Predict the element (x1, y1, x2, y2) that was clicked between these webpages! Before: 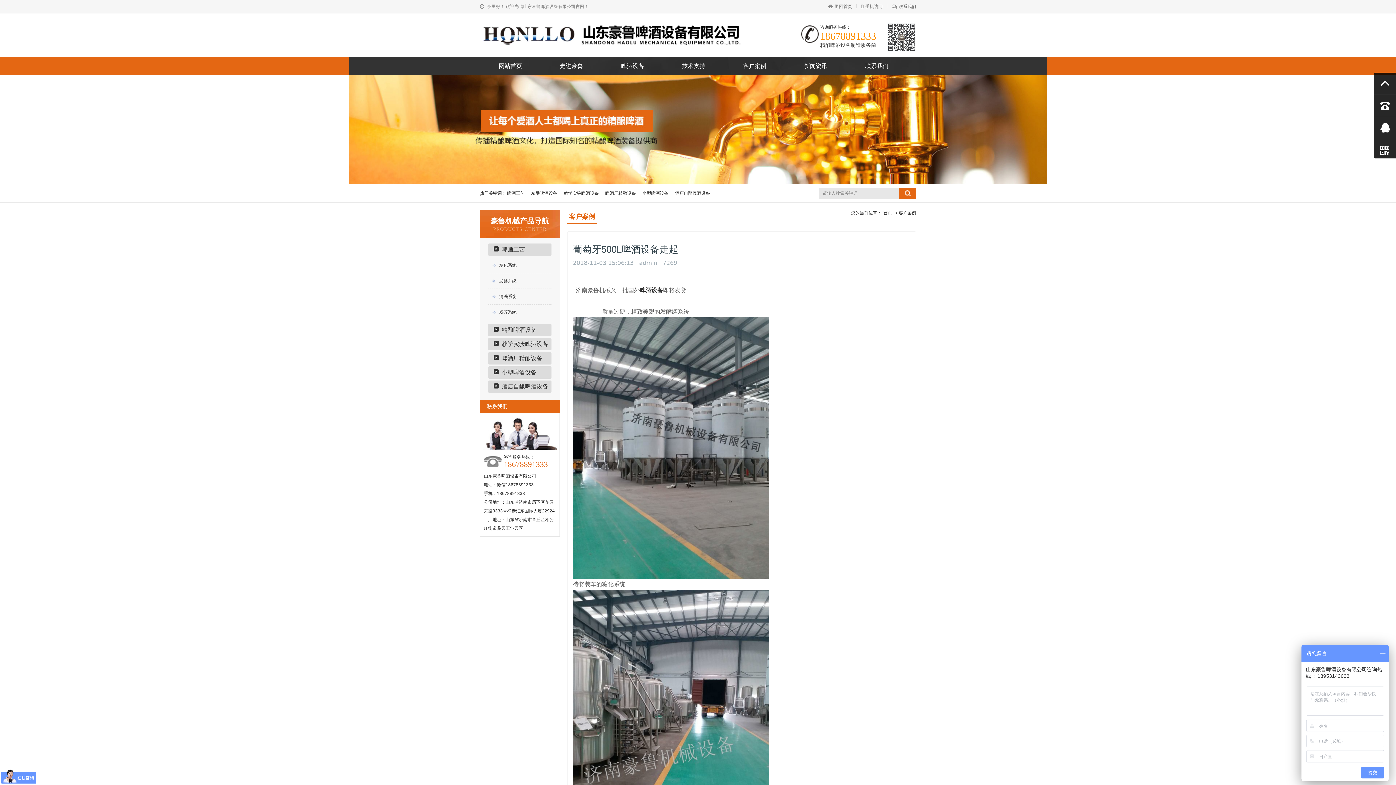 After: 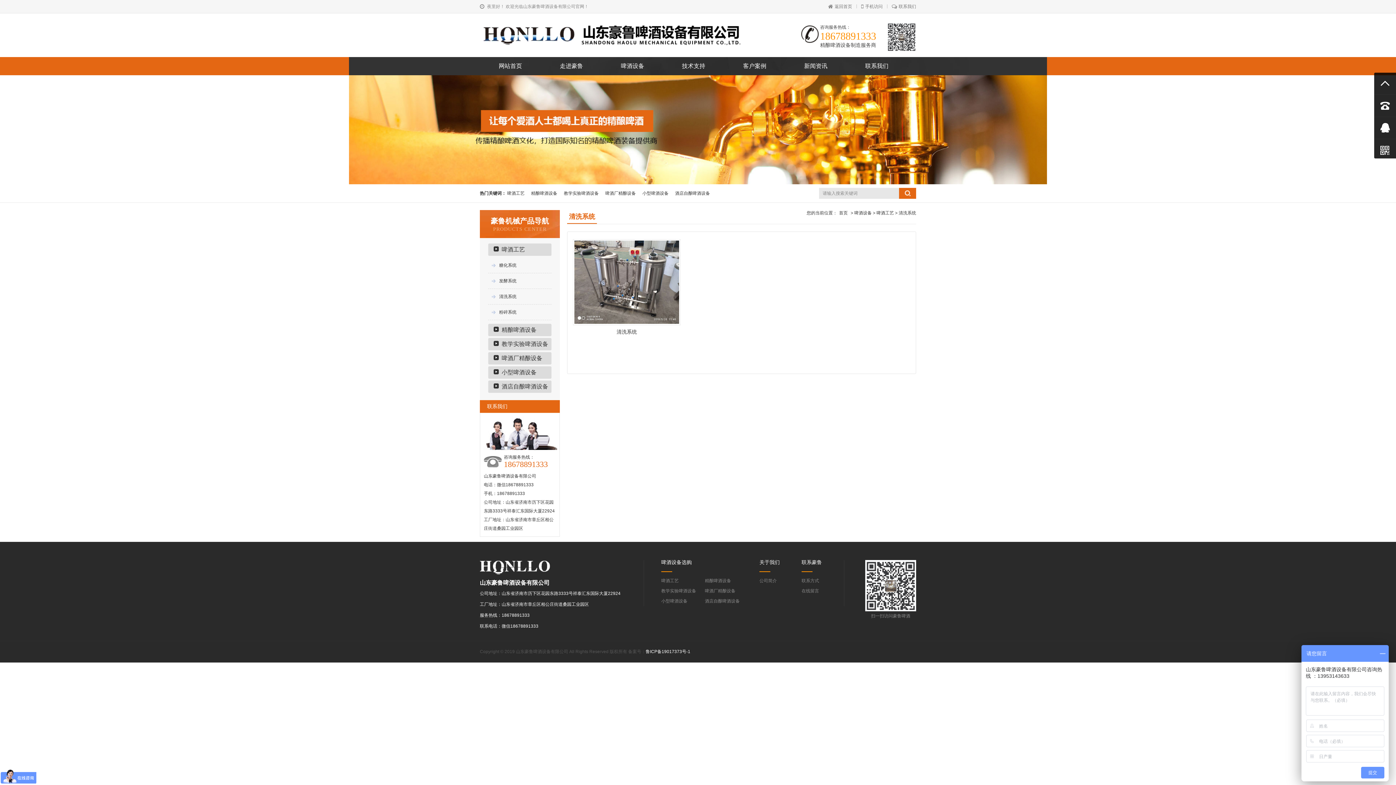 Action: bbox: (499, 294, 516, 299) label: 清洗系统